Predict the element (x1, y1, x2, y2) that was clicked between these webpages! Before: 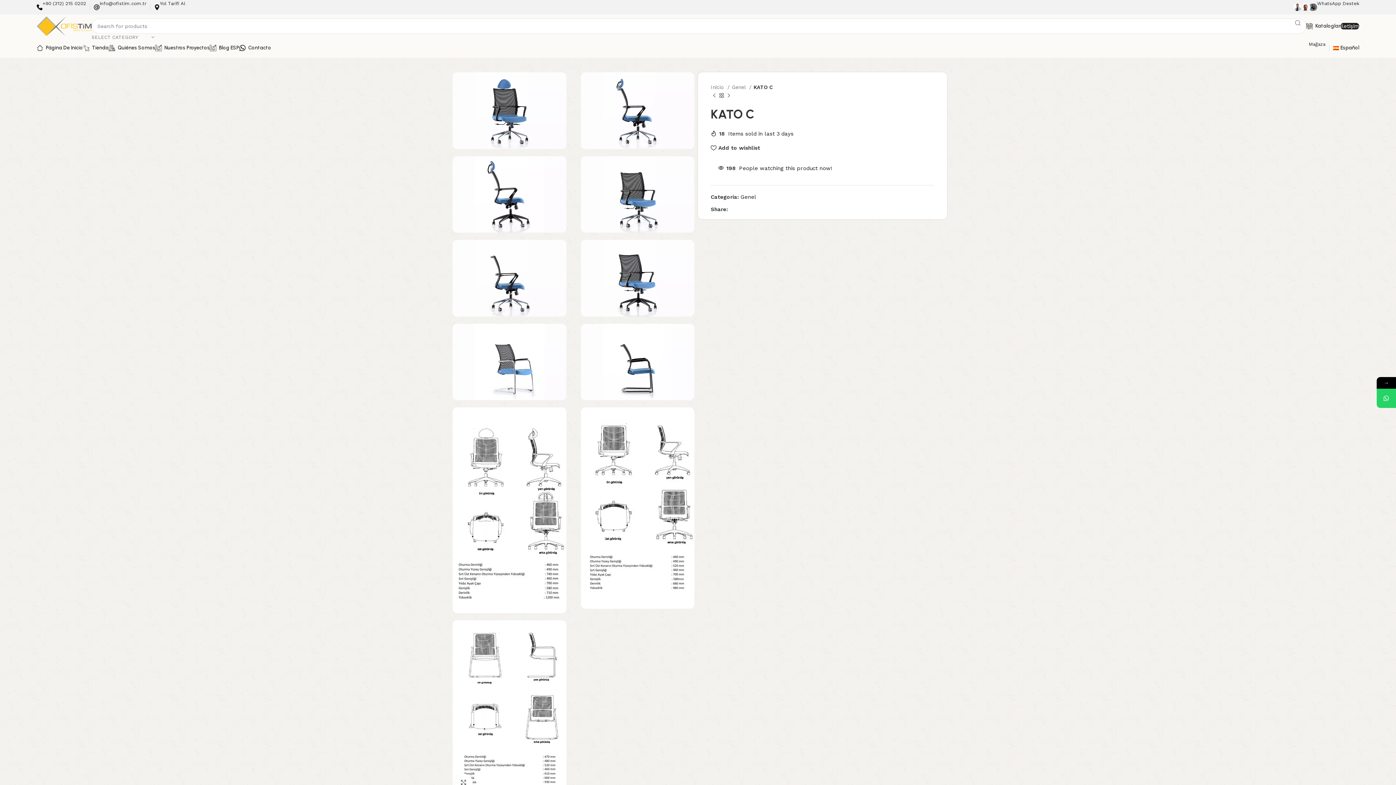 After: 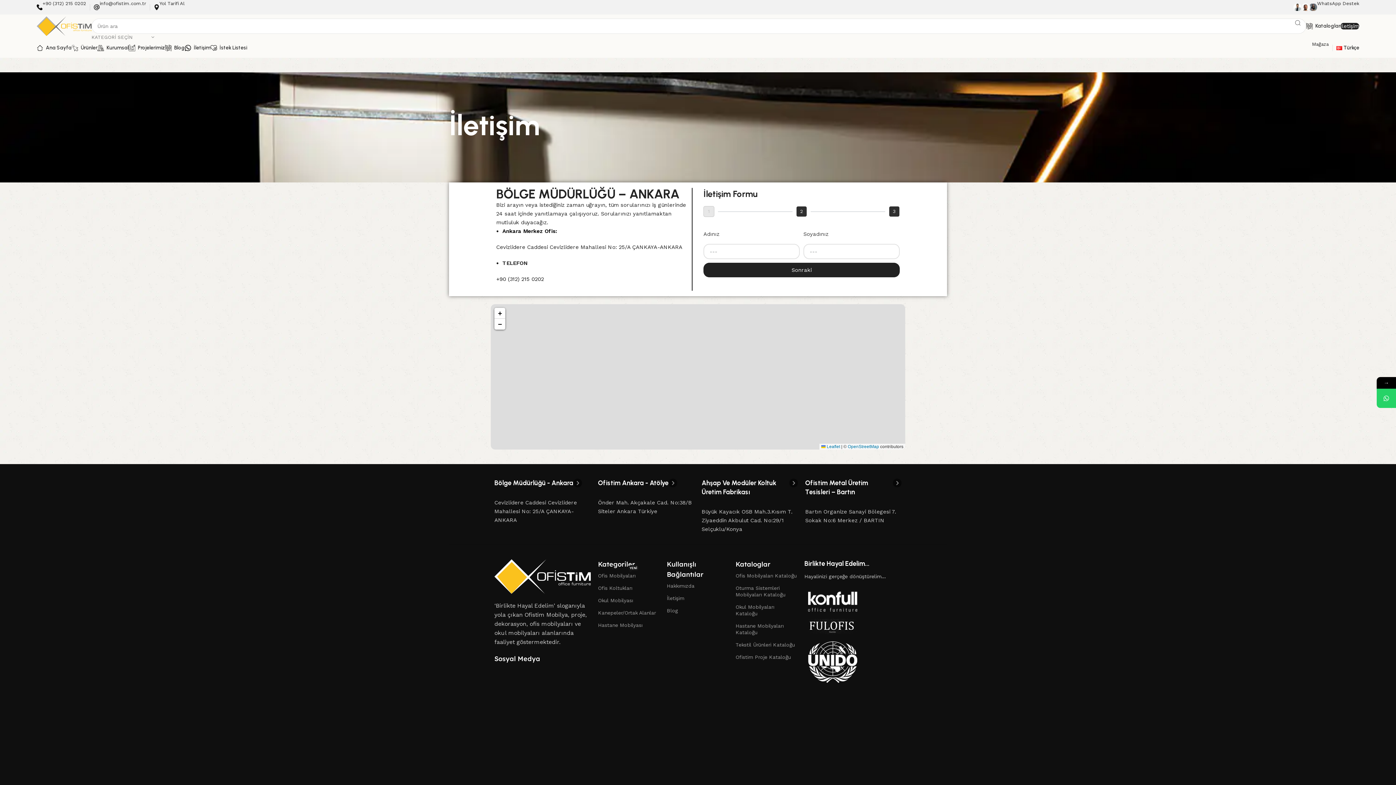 Action: bbox: (1340, 22, 1359, 29) label: İletişim